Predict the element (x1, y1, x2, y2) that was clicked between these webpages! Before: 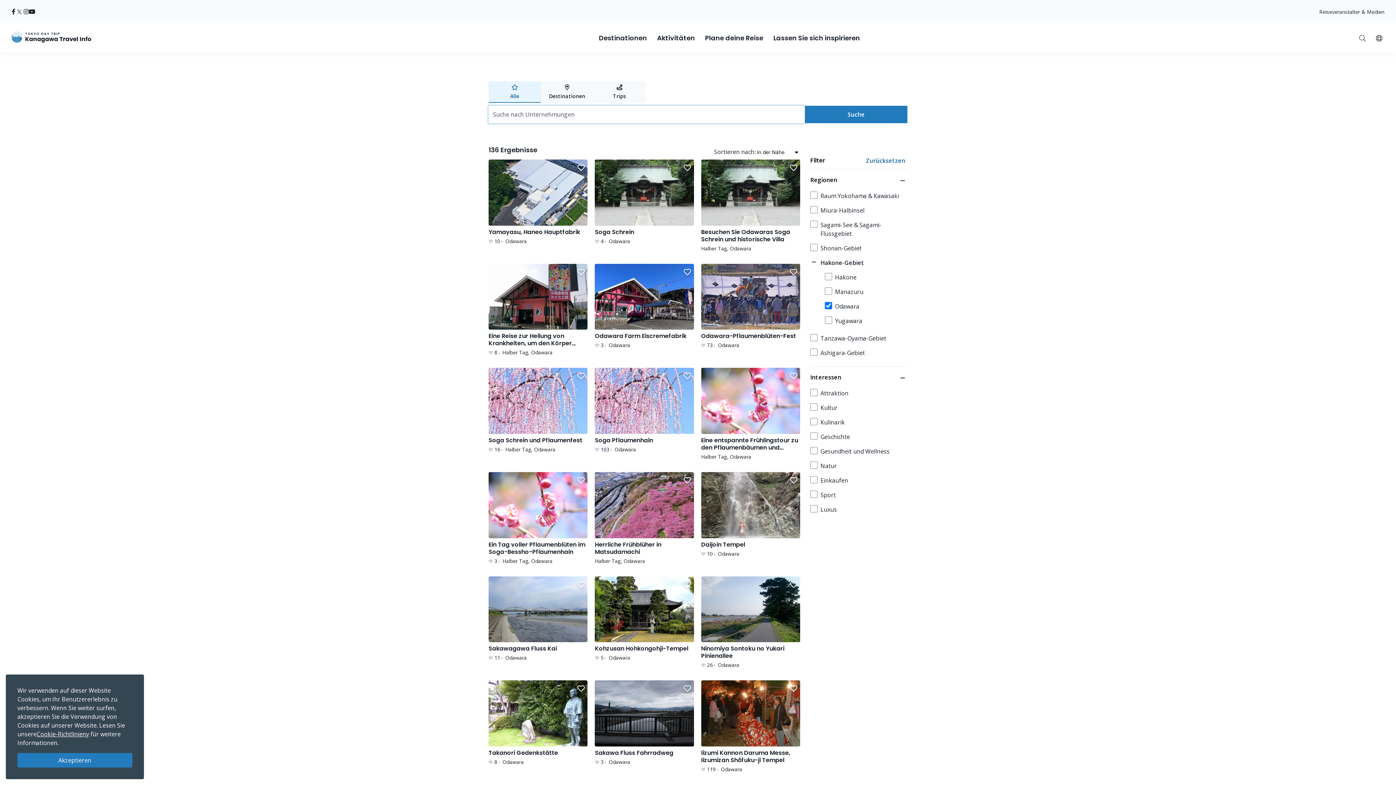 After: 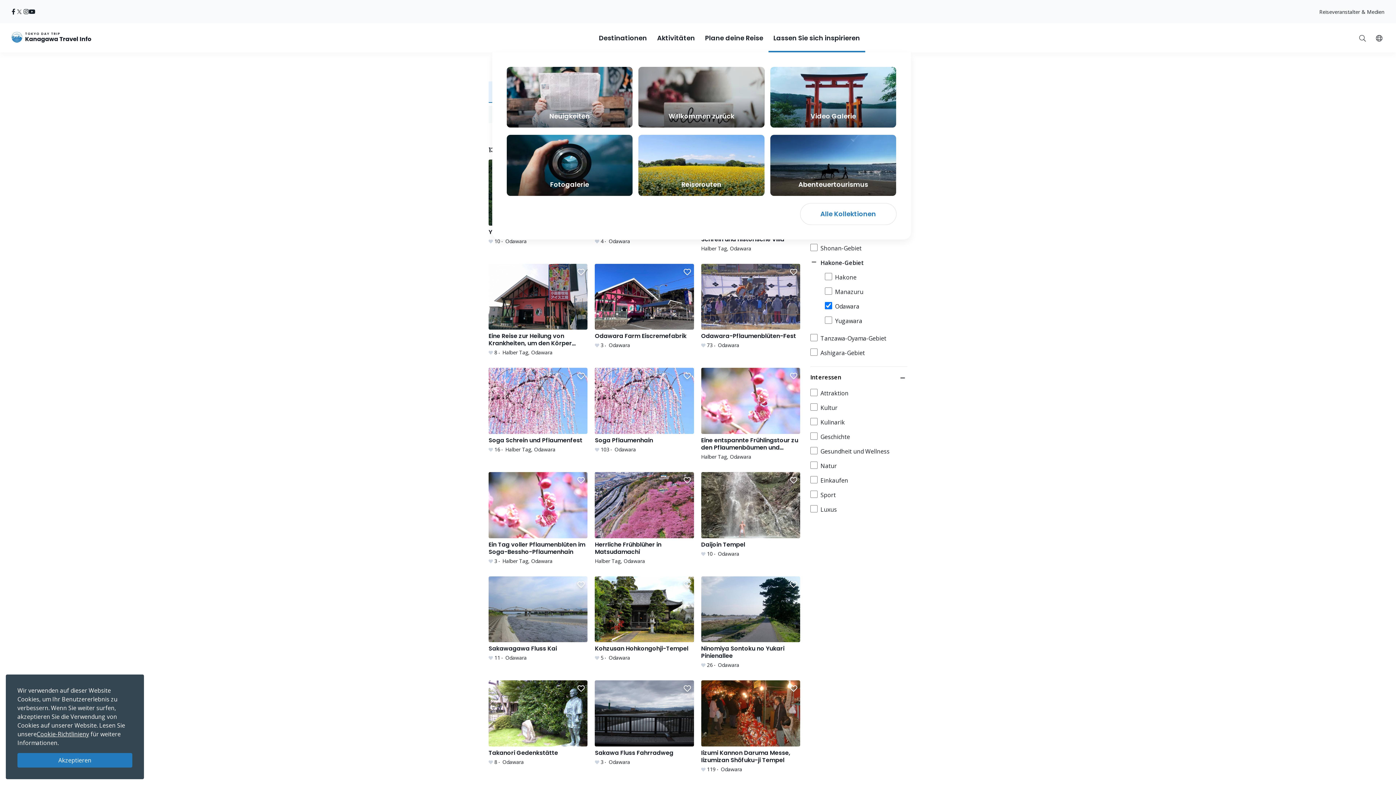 Action: bbox: (768, 23, 865, 52) label: Lassen Sie sich inspirieren